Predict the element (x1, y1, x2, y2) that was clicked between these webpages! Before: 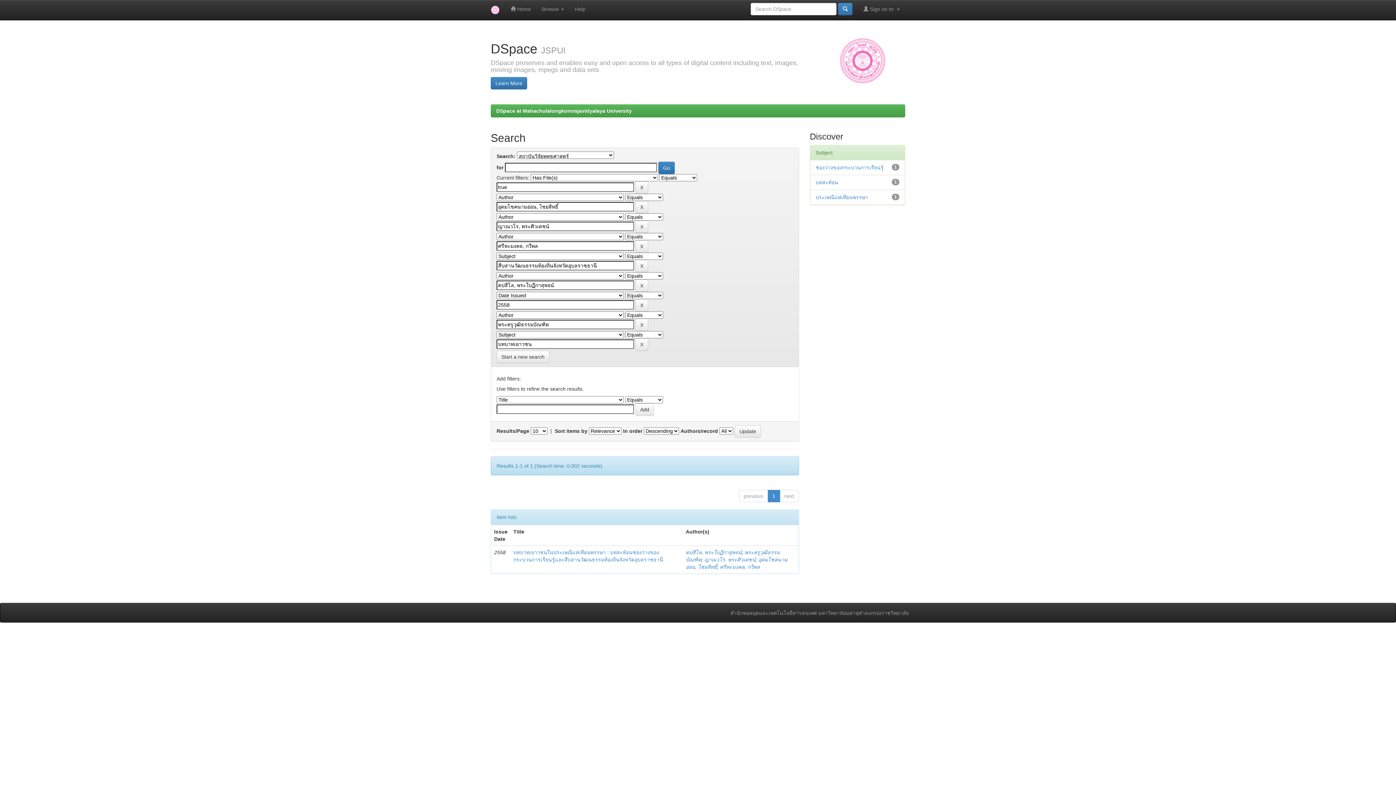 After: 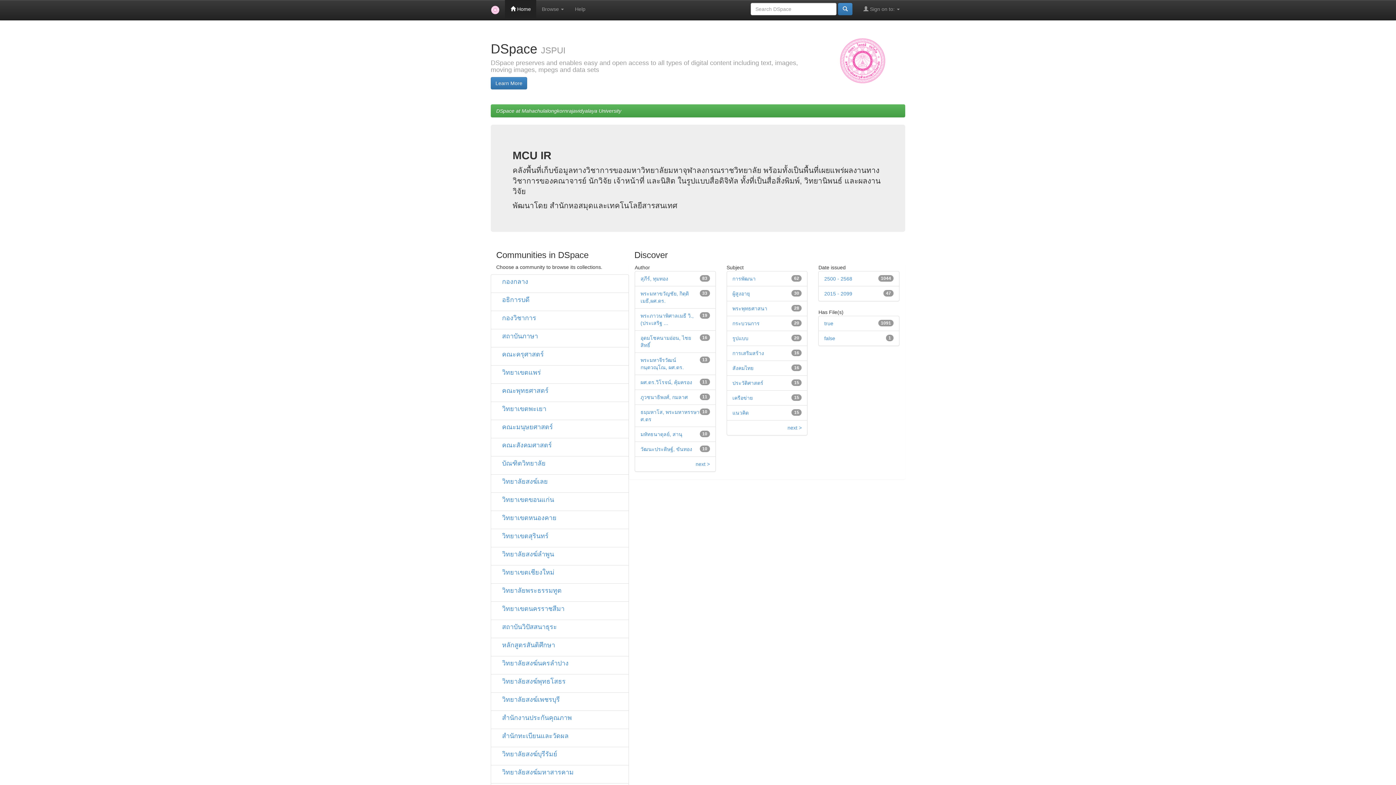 Action: bbox: (485, 0, 505, 20)